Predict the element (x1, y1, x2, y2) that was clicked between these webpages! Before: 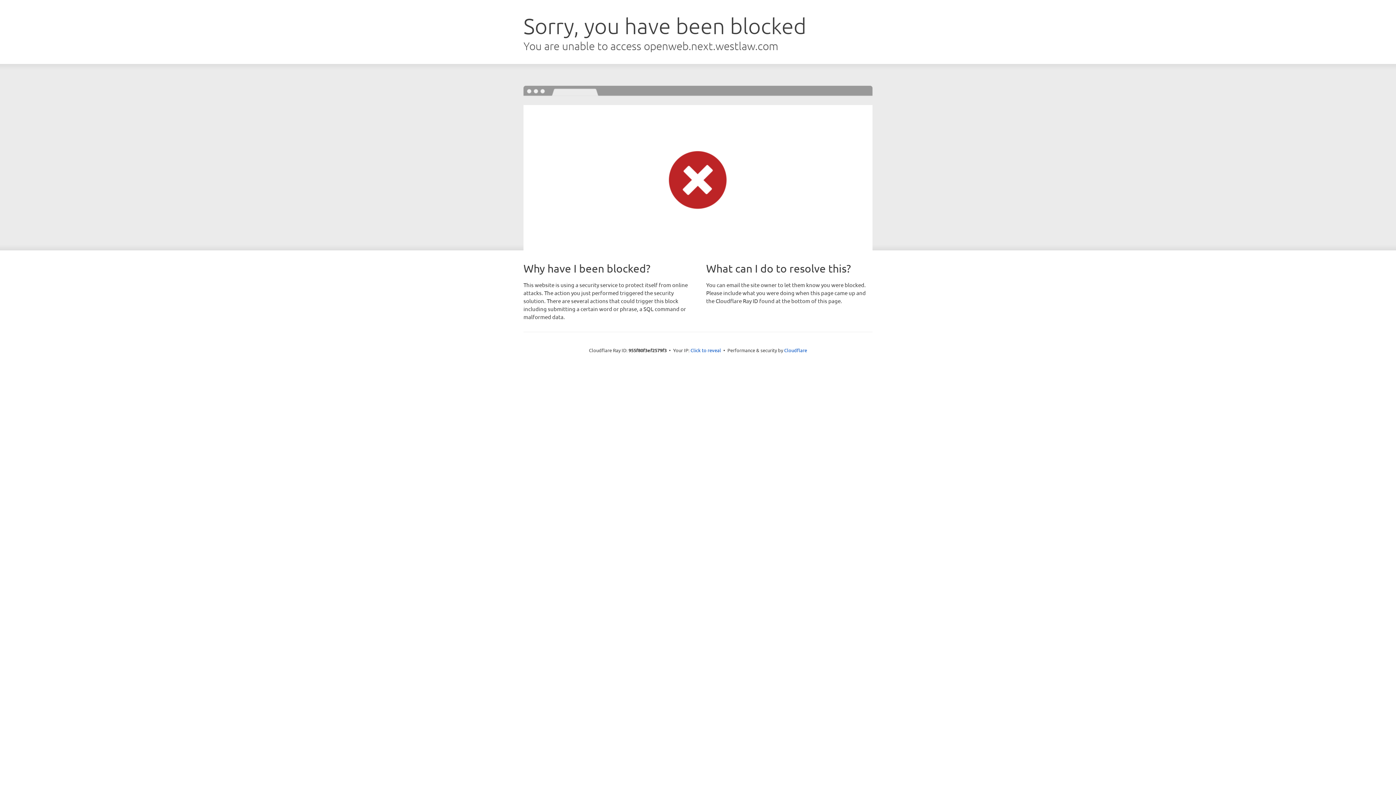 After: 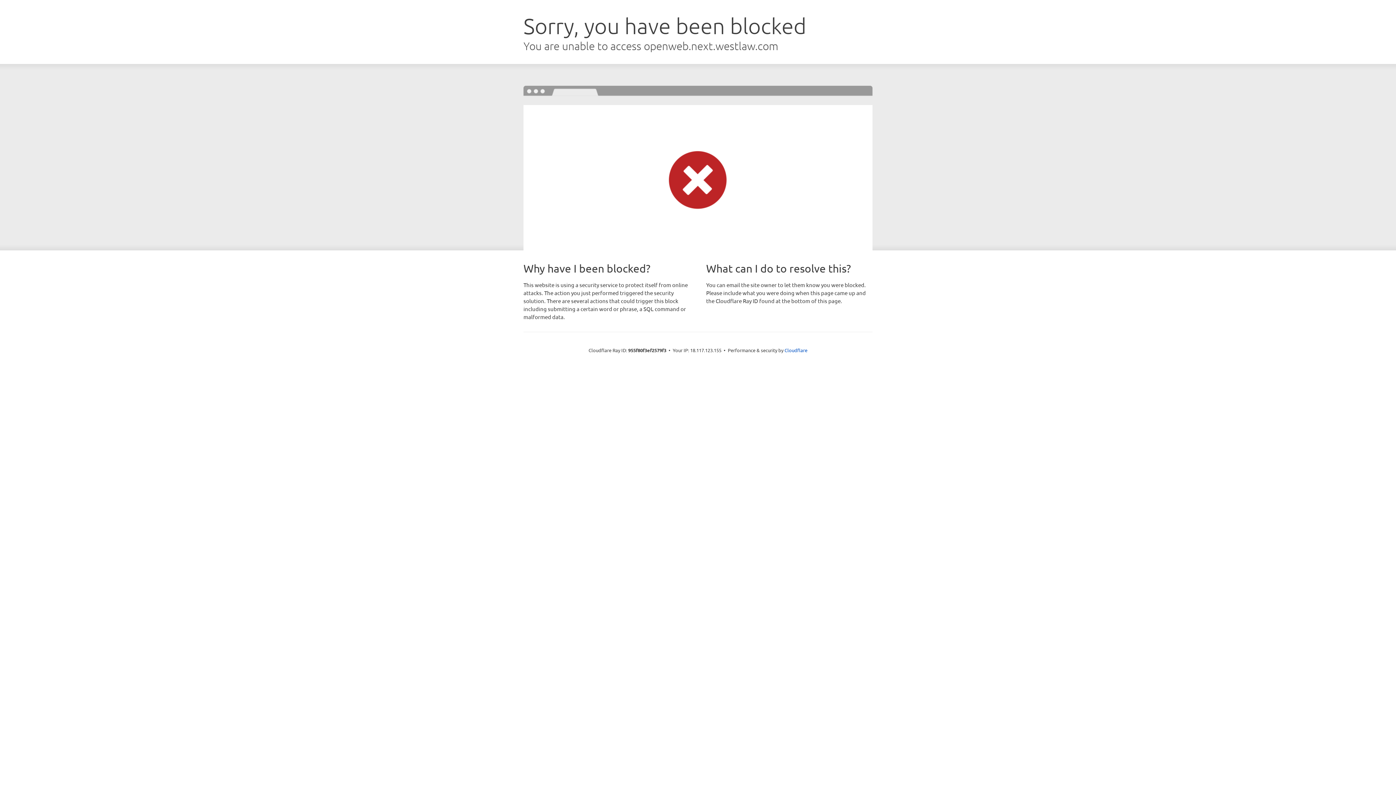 Action: label: Click to reveal bbox: (690, 346, 721, 353)